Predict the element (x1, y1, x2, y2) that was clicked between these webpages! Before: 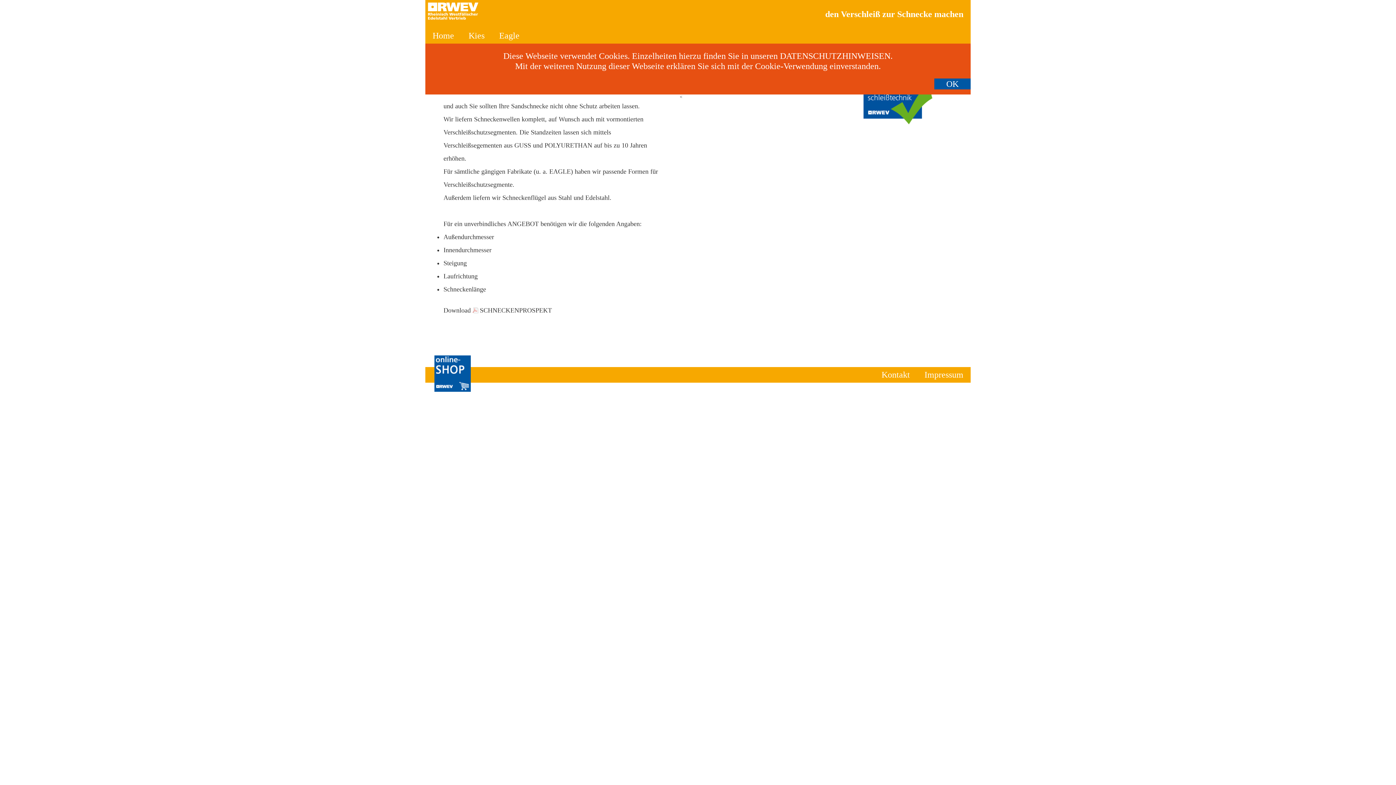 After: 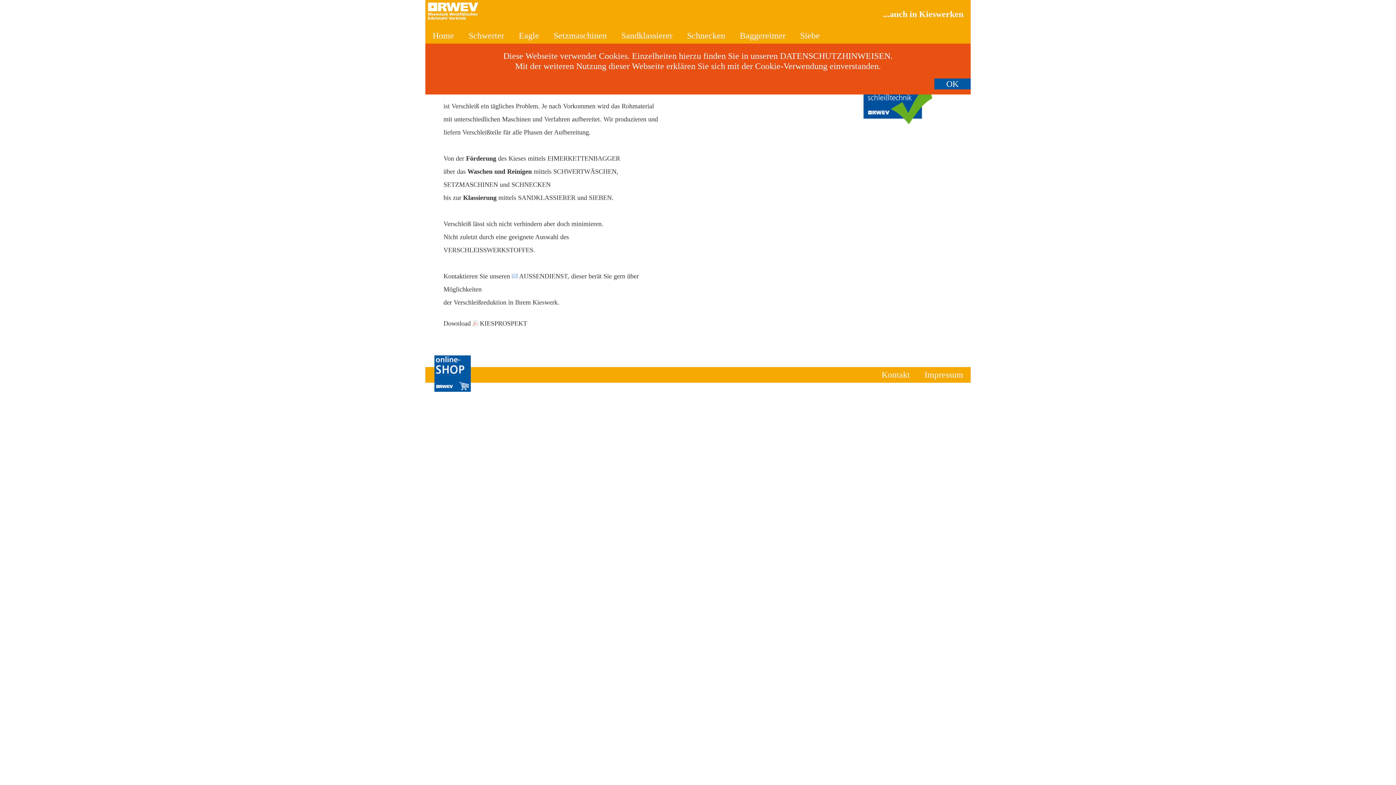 Action: label: Kies bbox: (461, 28, 492, 43)